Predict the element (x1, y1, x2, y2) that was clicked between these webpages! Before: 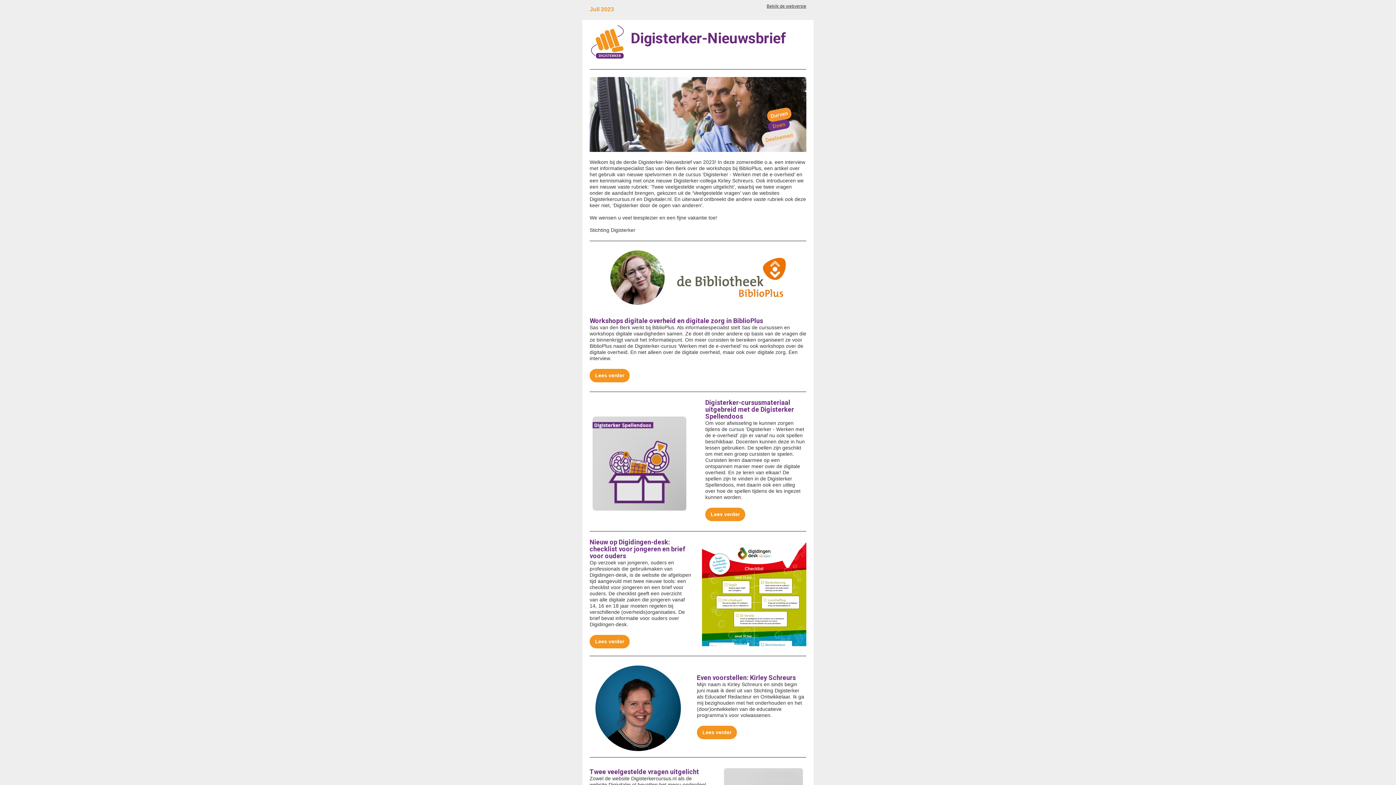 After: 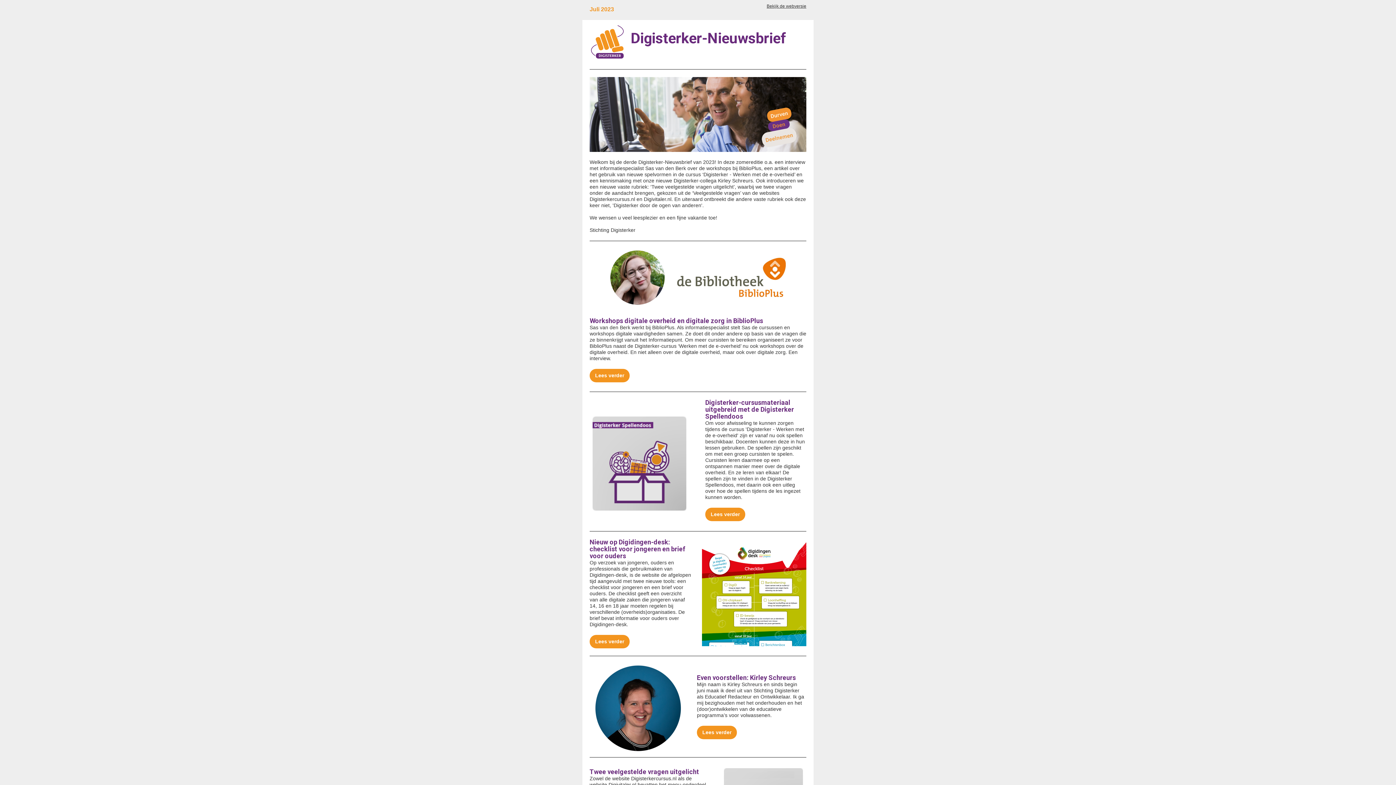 Action: label: Lees verder bbox: (589, 635, 629, 648)